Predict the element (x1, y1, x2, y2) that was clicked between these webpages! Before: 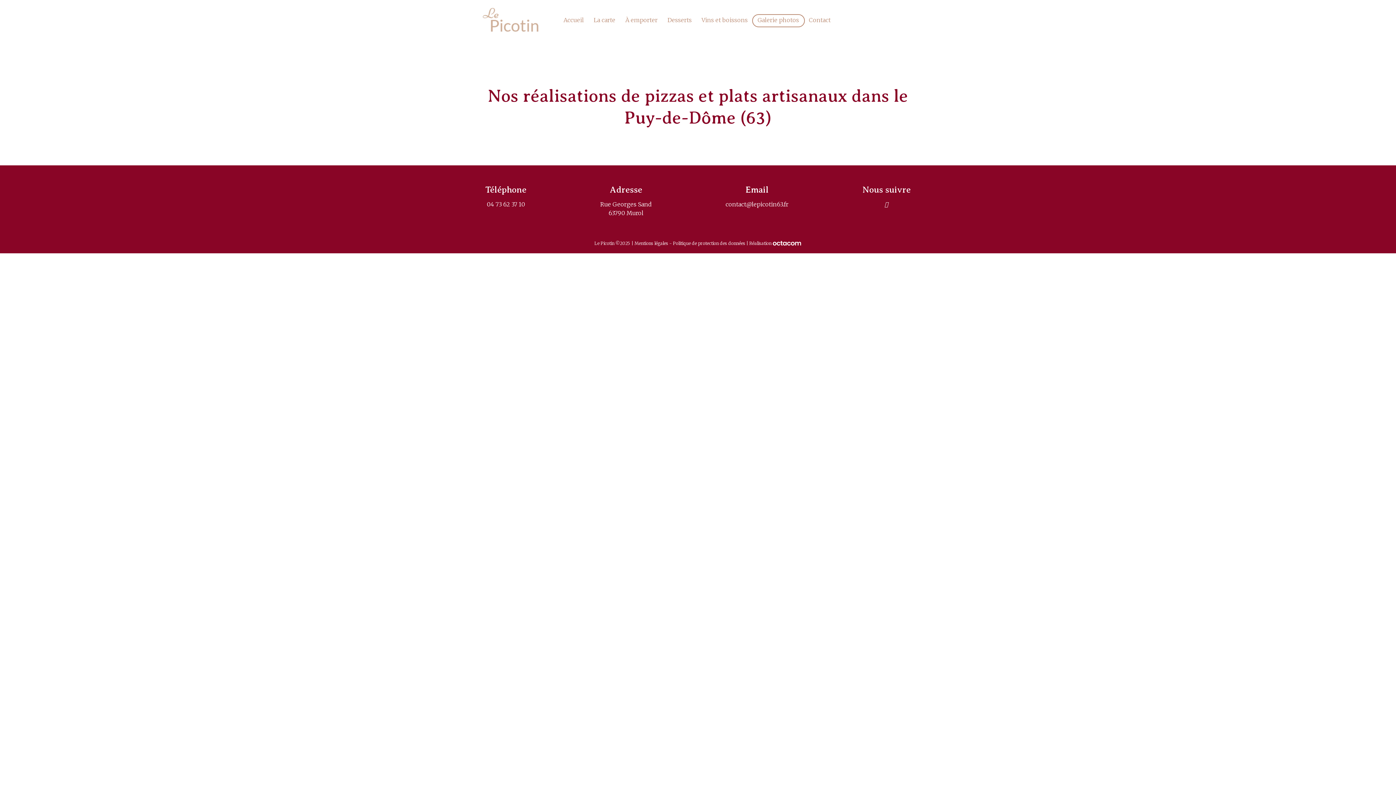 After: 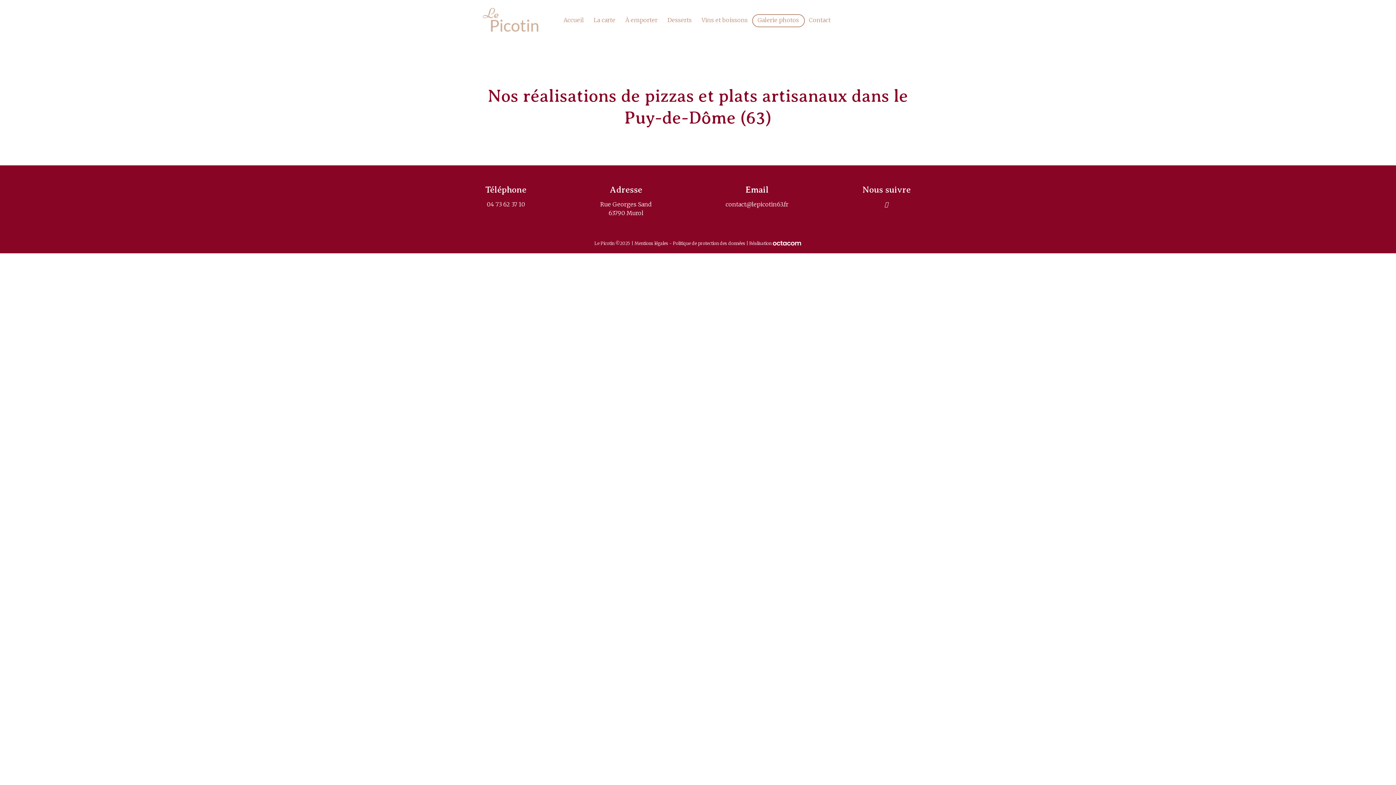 Action: bbox: (772, 240, 801, 246)